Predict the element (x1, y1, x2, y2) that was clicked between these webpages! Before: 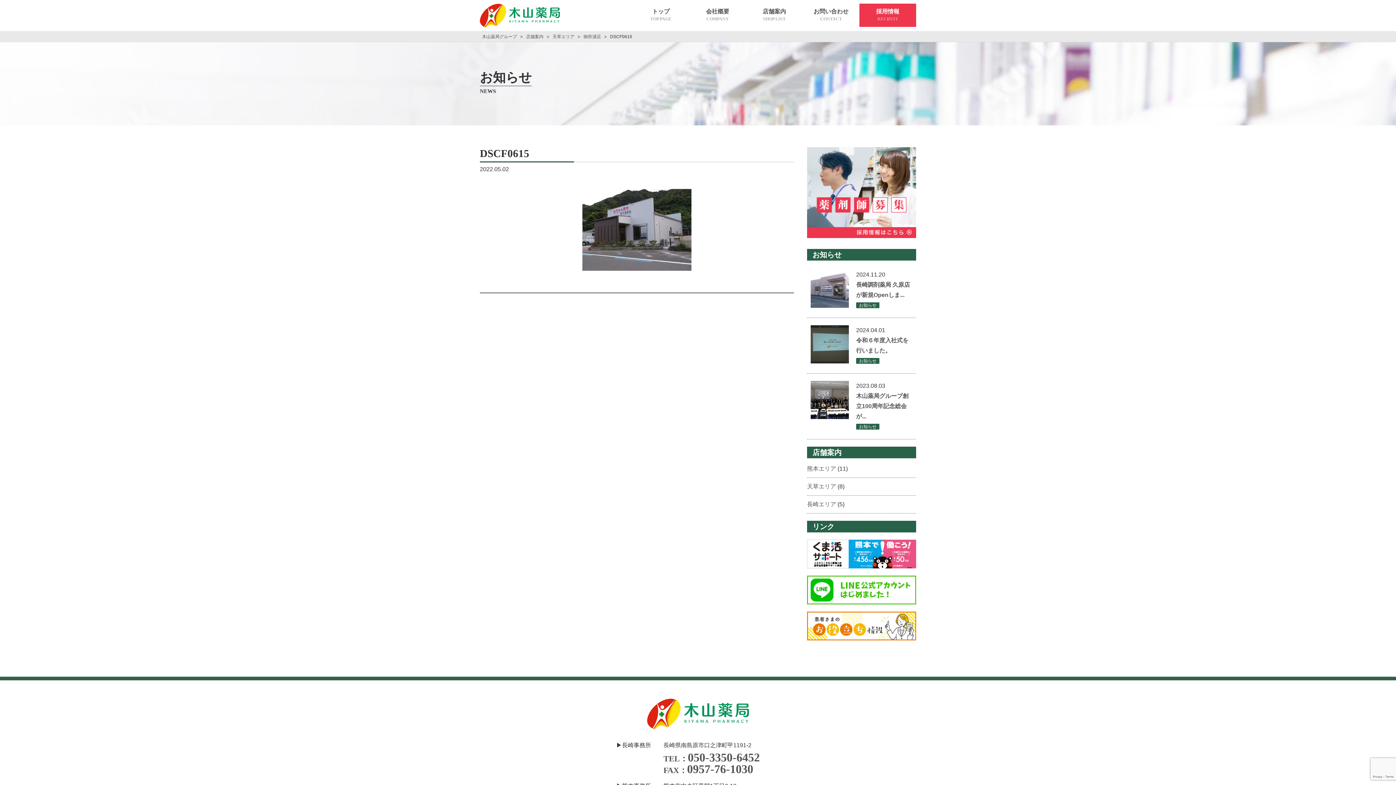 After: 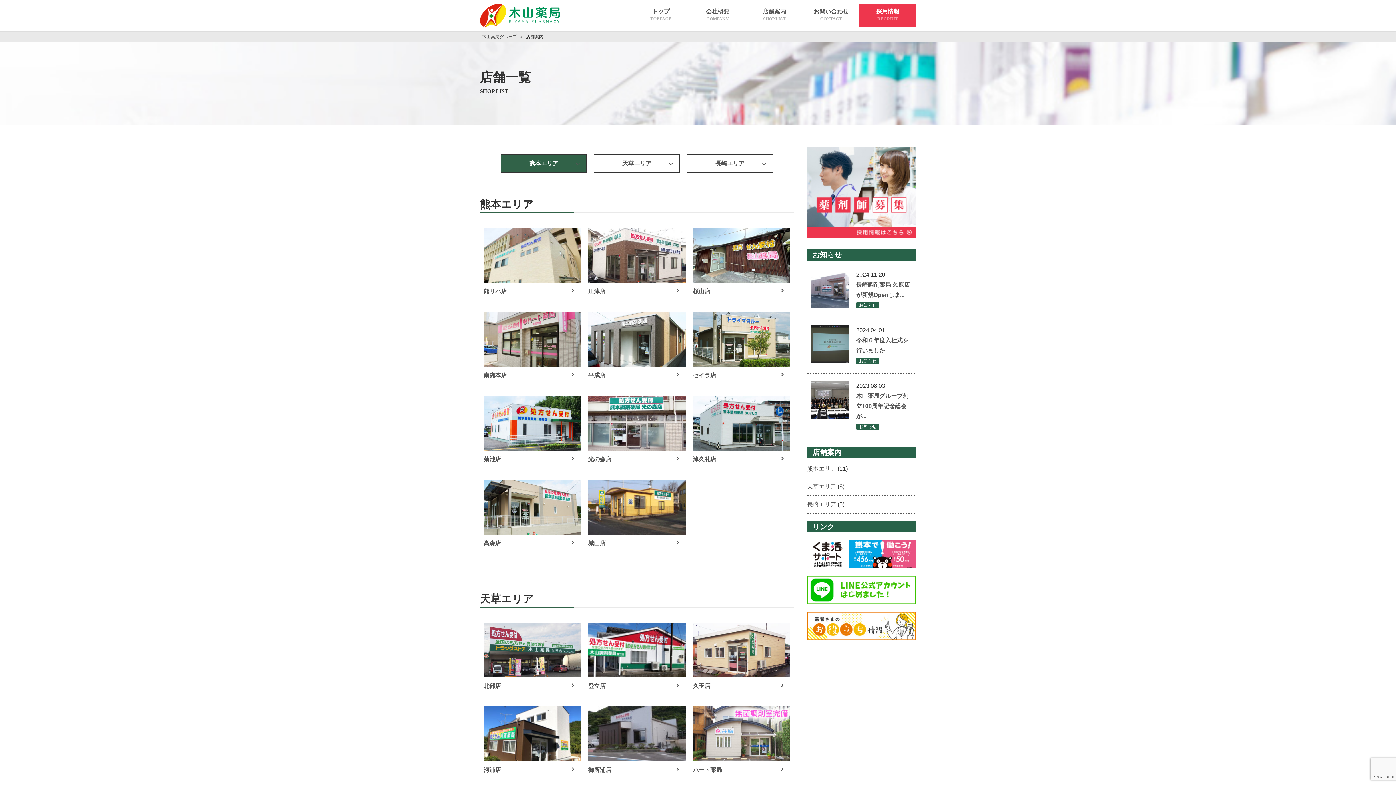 Action: label: 店舗案内
SHOP LIST bbox: (746, 3, 802, 26)